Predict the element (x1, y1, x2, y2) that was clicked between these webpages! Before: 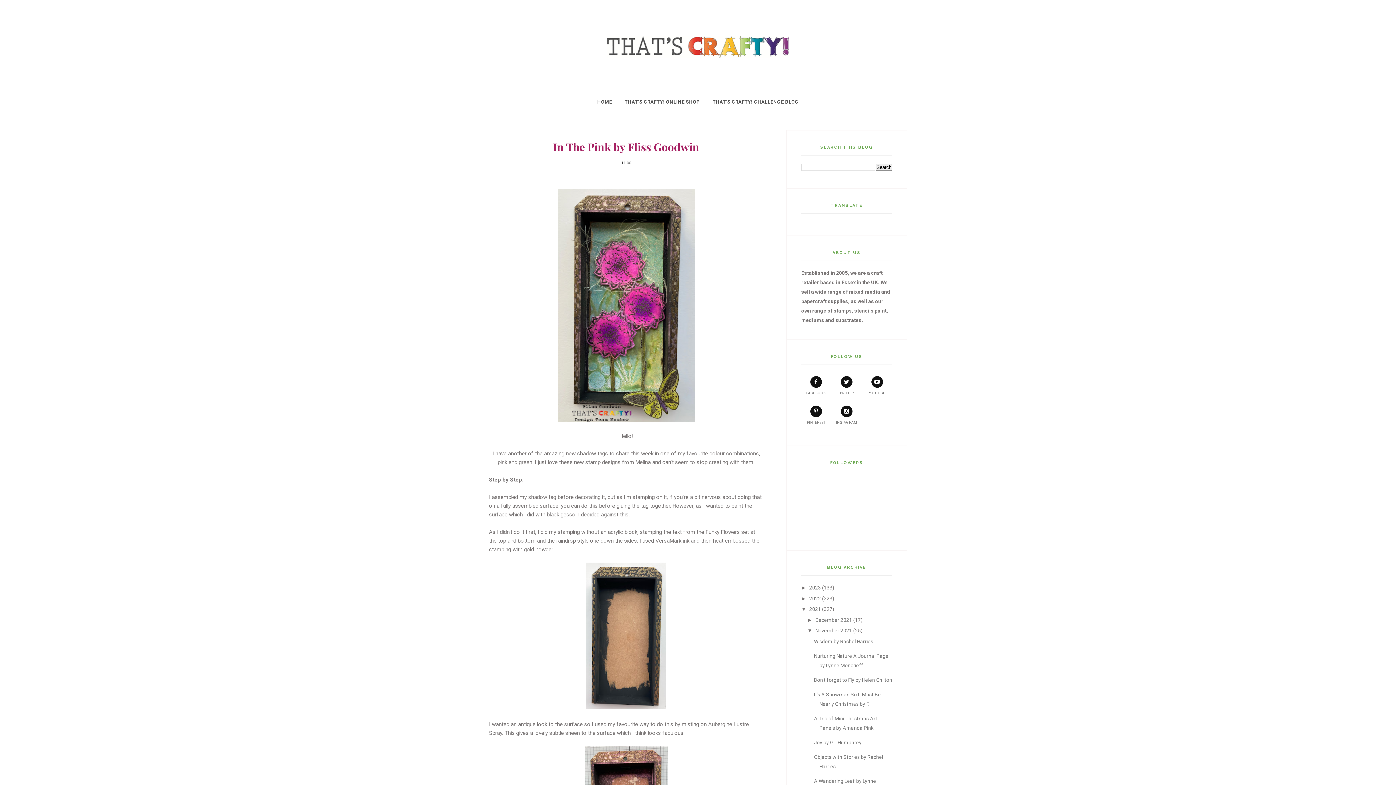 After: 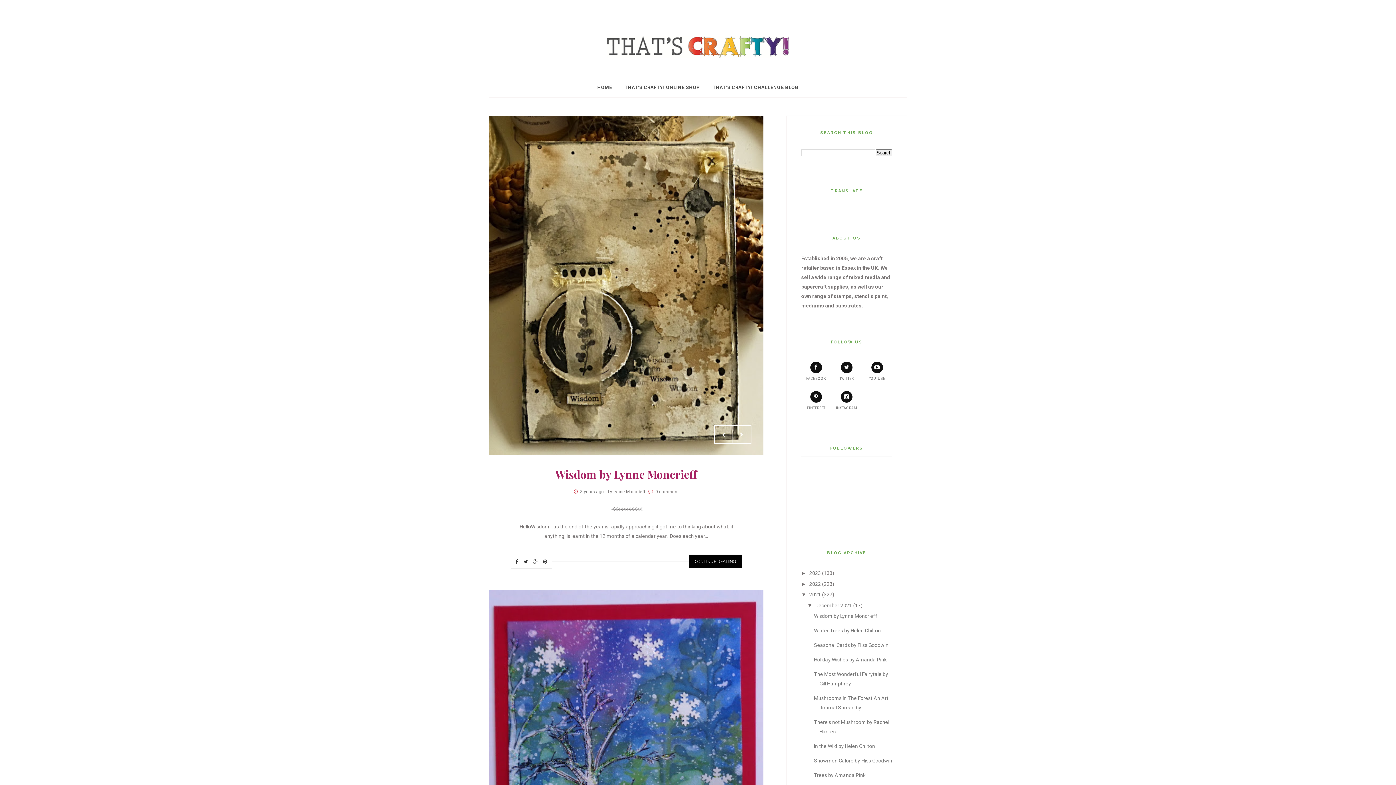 Action: bbox: (809, 606, 821, 612) label: 2021